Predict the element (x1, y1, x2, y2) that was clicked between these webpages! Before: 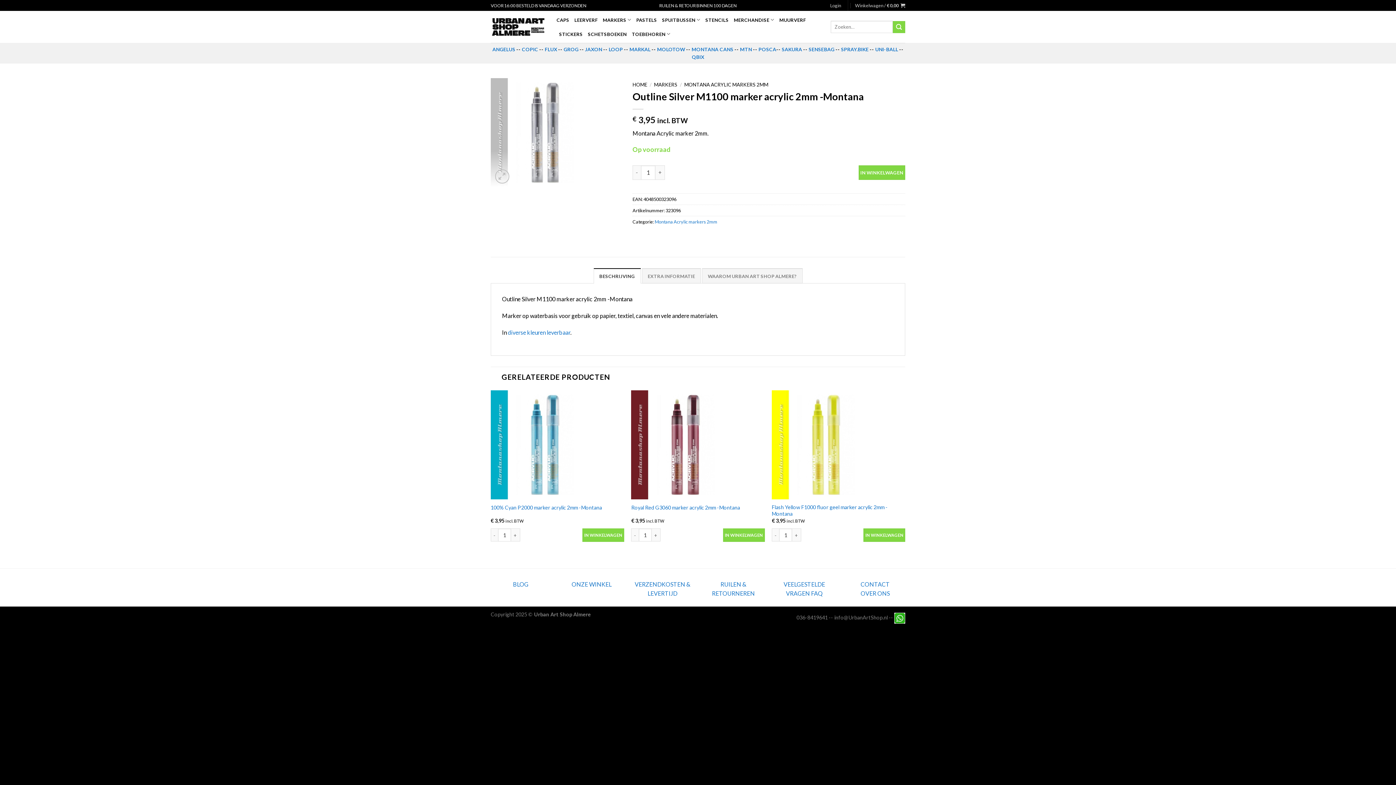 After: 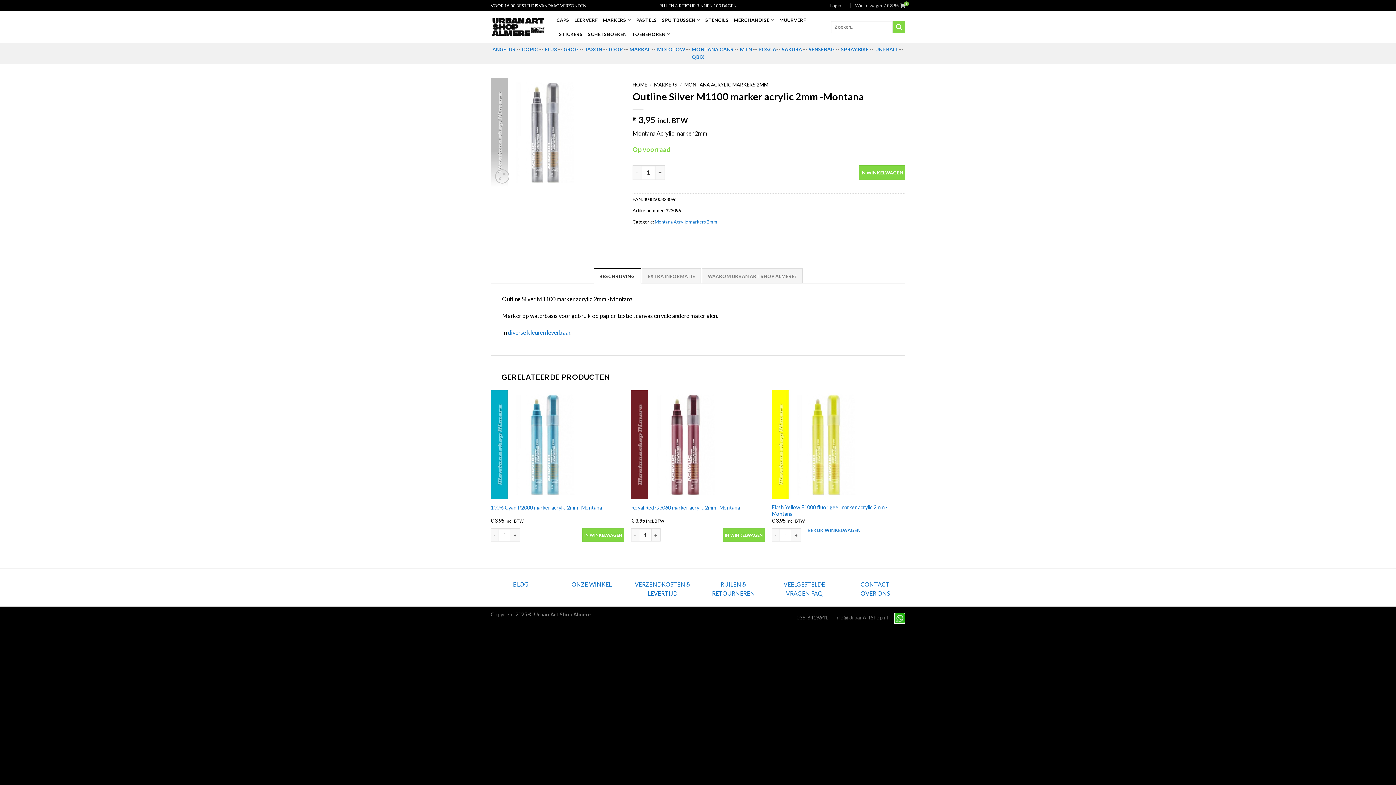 Action: label: IN WINKELWAGEN bbox: (863, 528, 905, 542)